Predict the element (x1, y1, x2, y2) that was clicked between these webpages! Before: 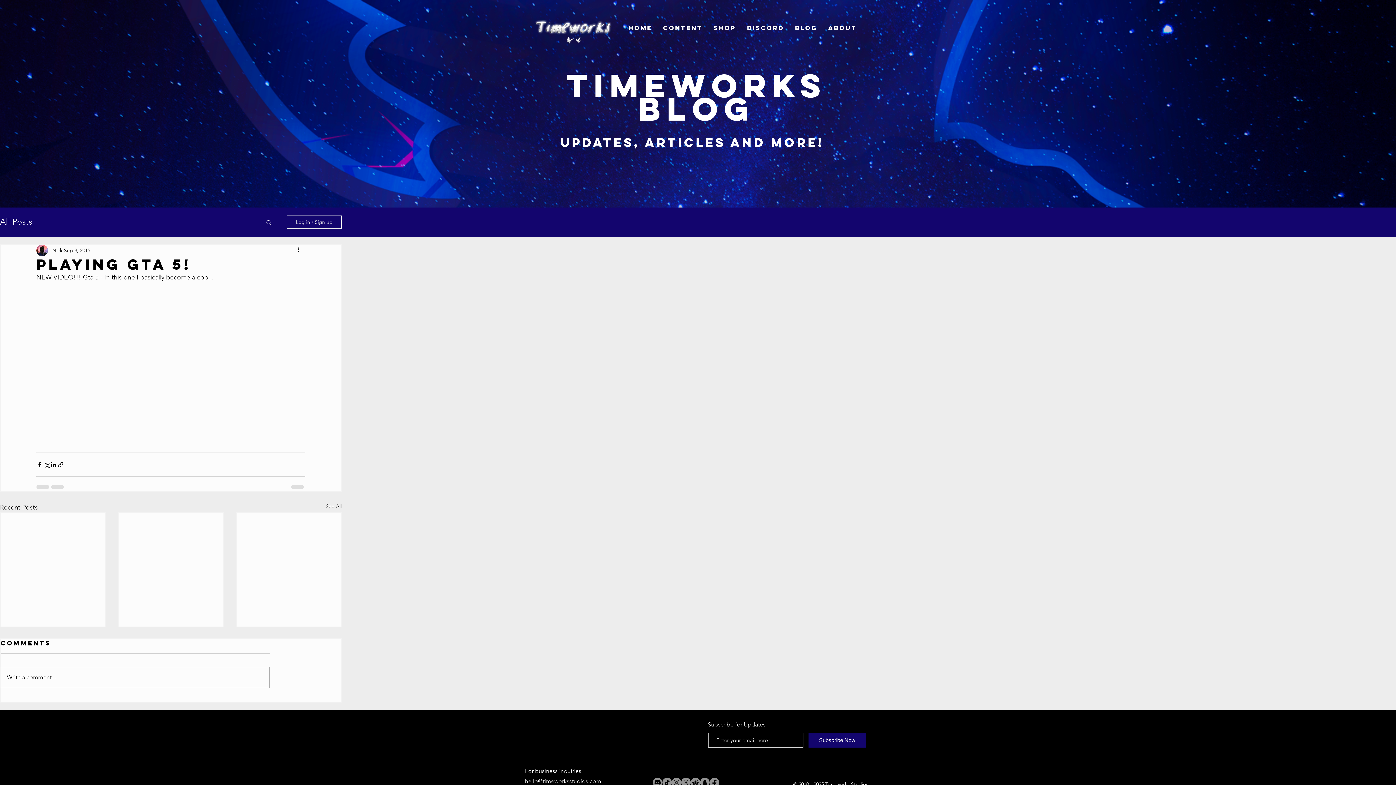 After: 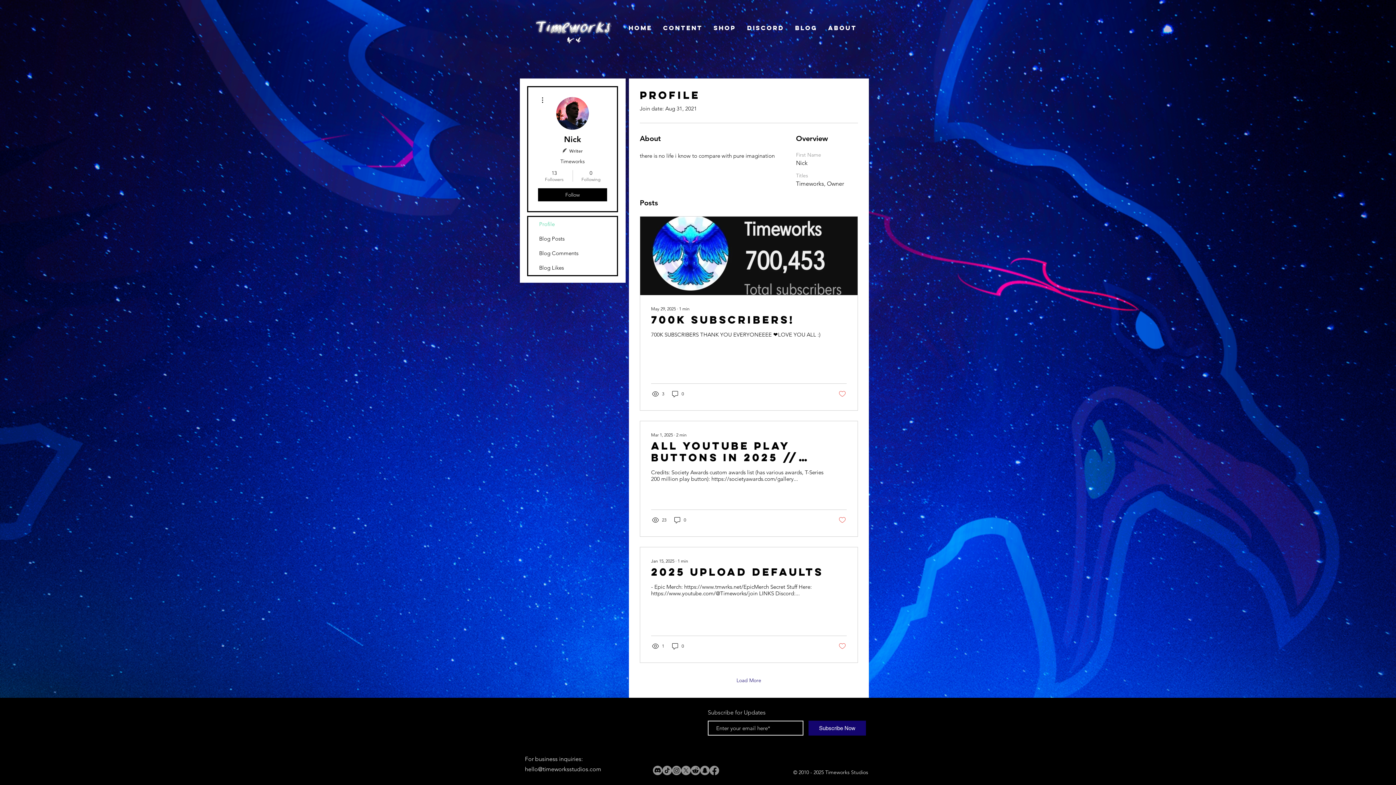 Action: label: Nick bbox: (52, 246, 62, 254)